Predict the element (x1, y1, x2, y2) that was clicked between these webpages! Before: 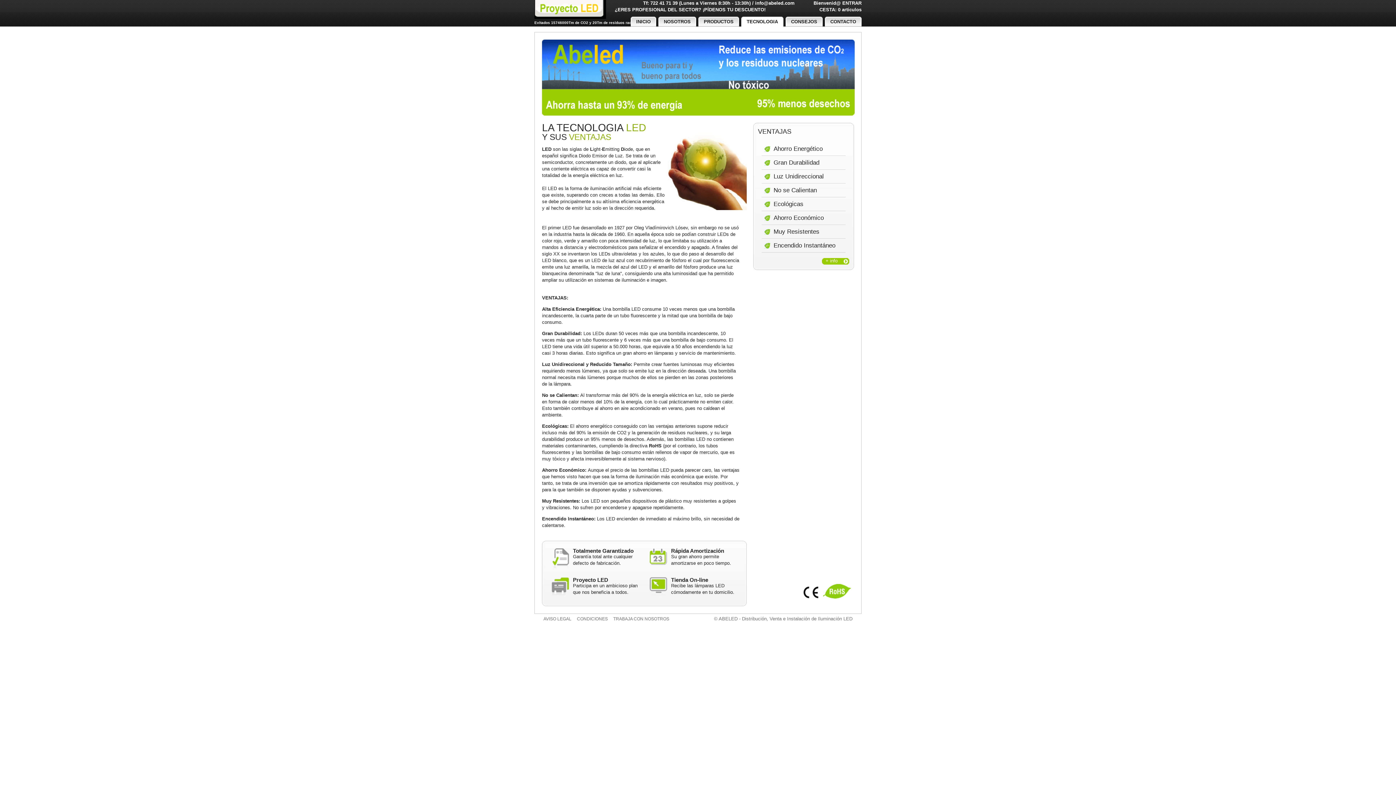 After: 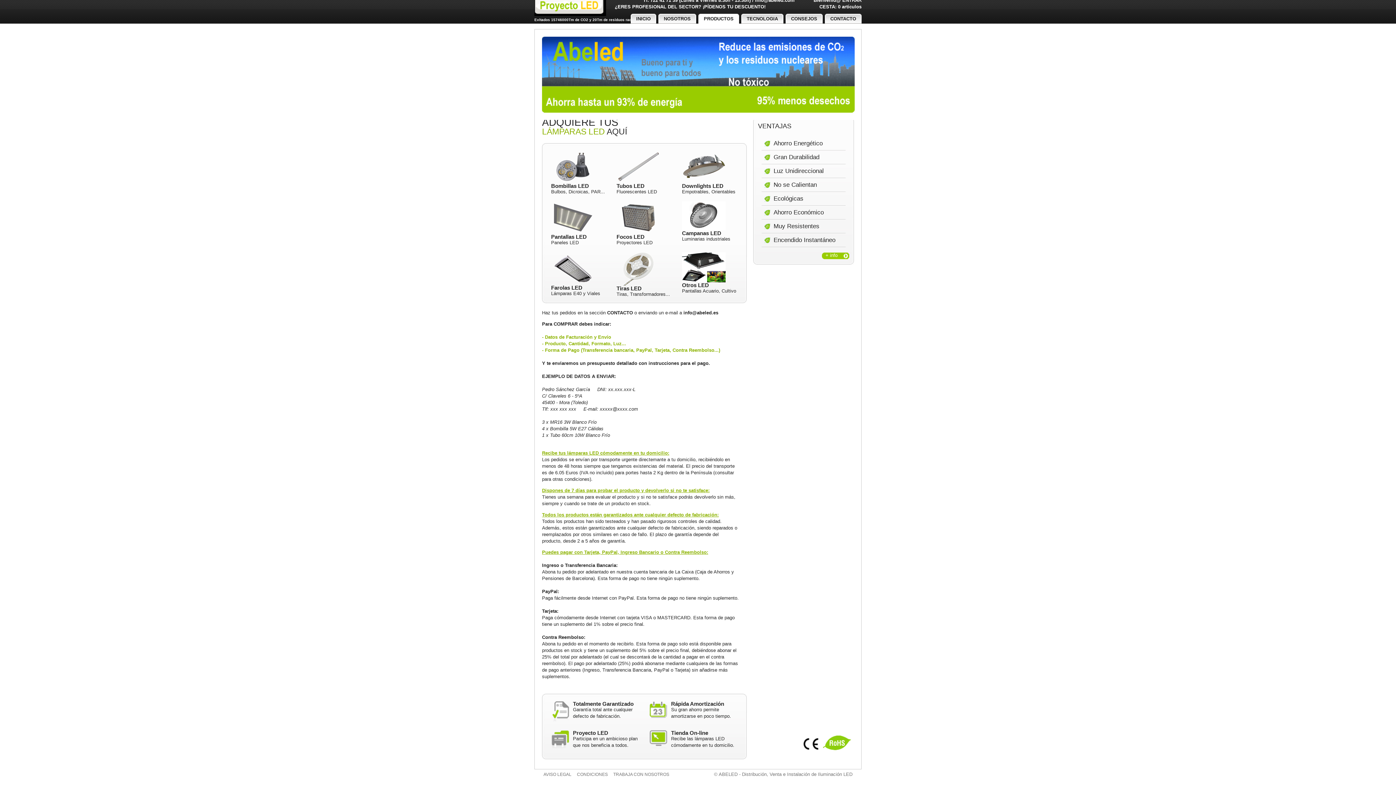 Action: label: Totalmente Garantizado bbox: (573, 548, 638, 553)